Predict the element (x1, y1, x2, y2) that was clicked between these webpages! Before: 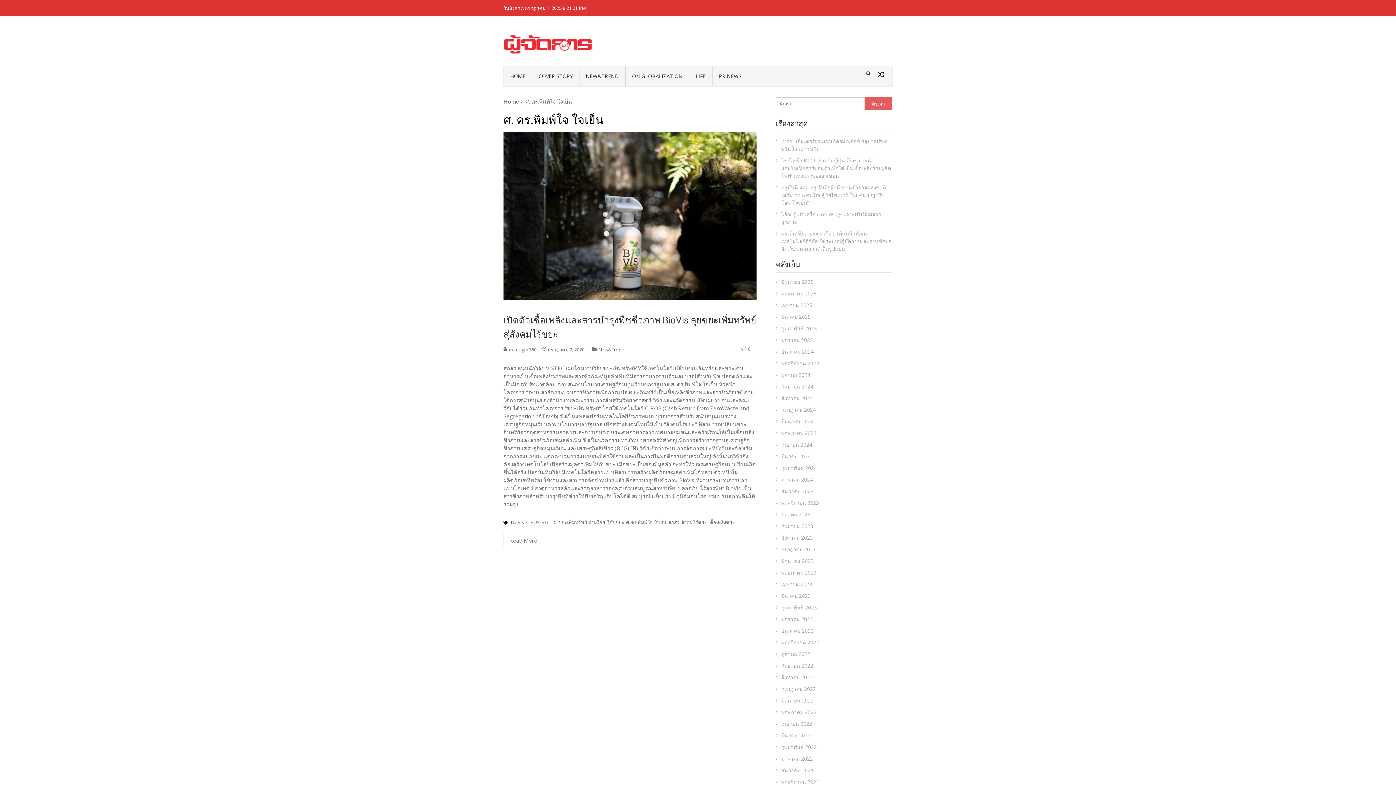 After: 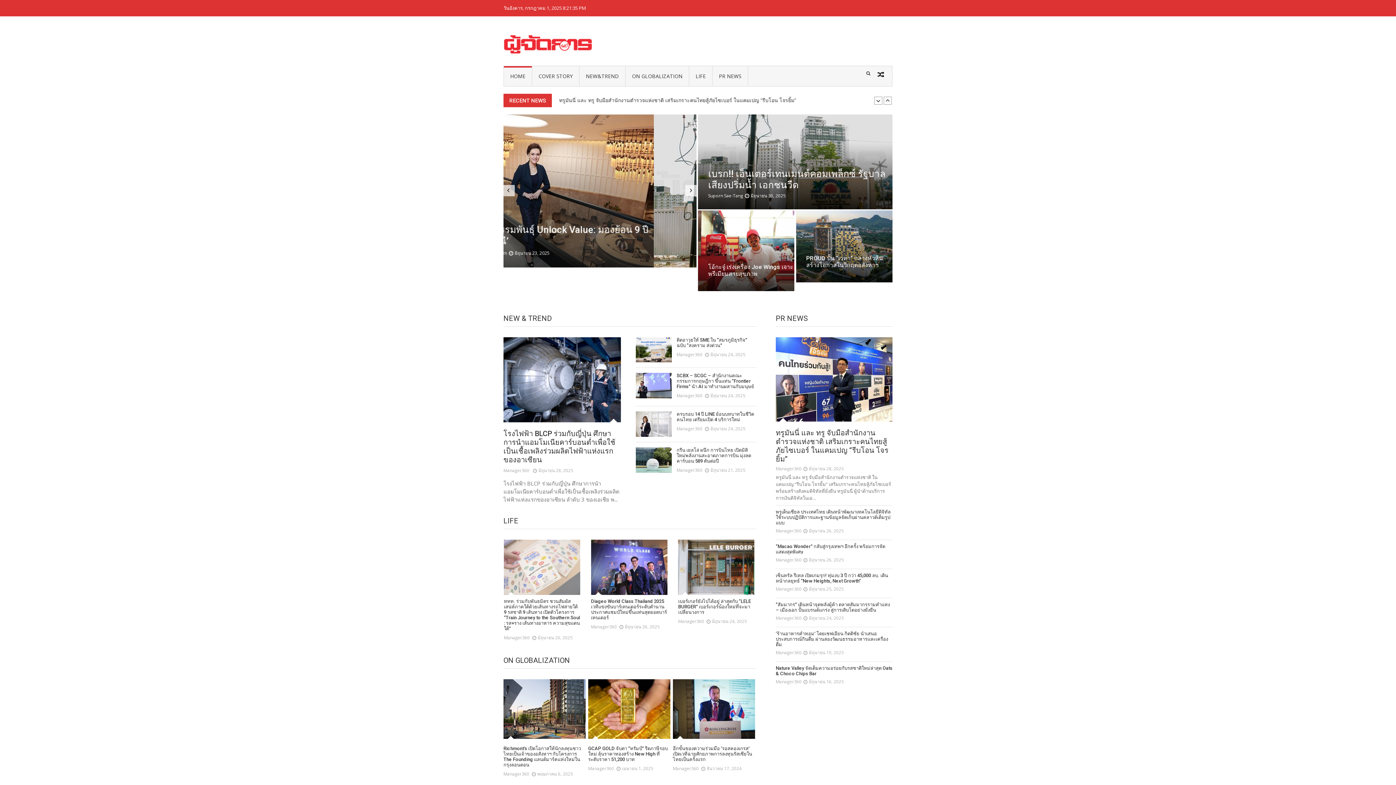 Action: bbox: (503, 29, 592, 59)